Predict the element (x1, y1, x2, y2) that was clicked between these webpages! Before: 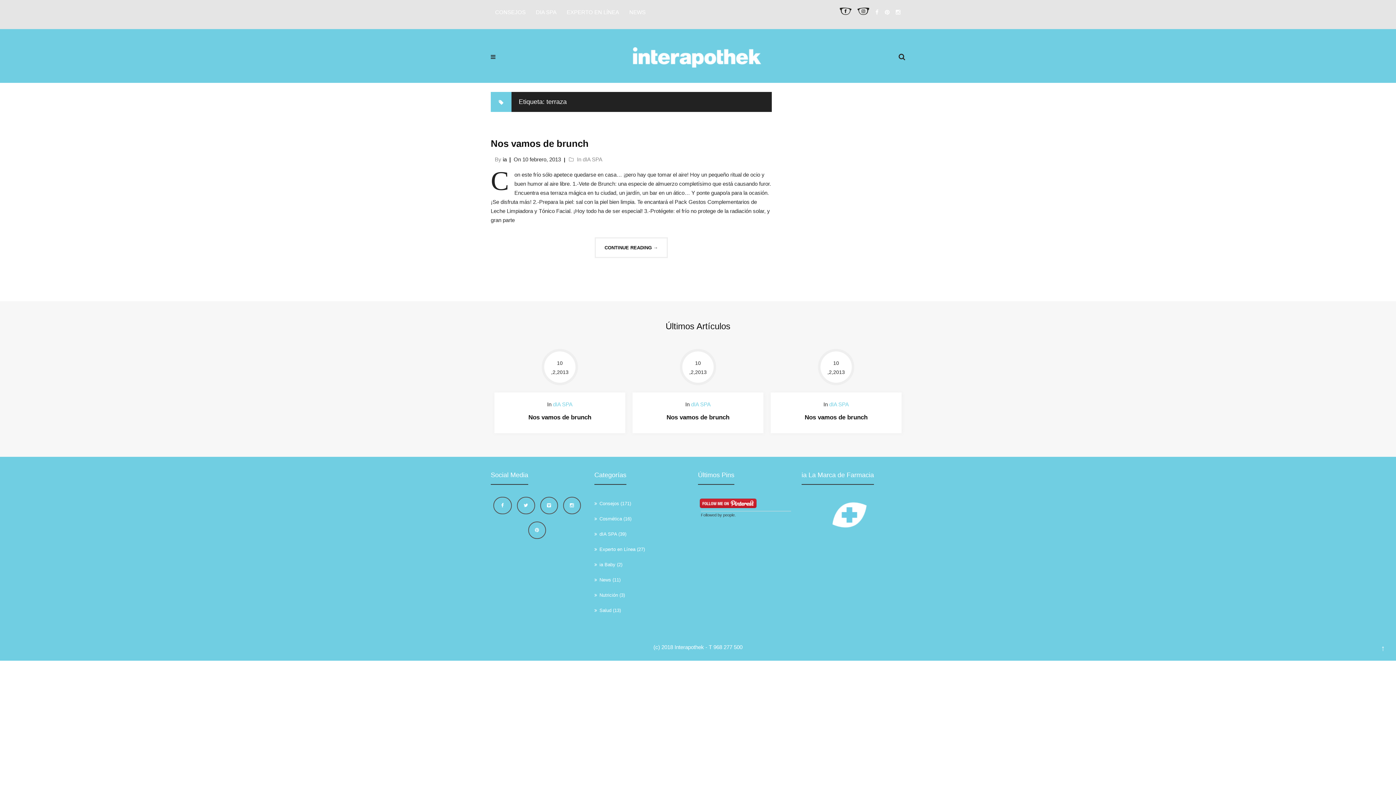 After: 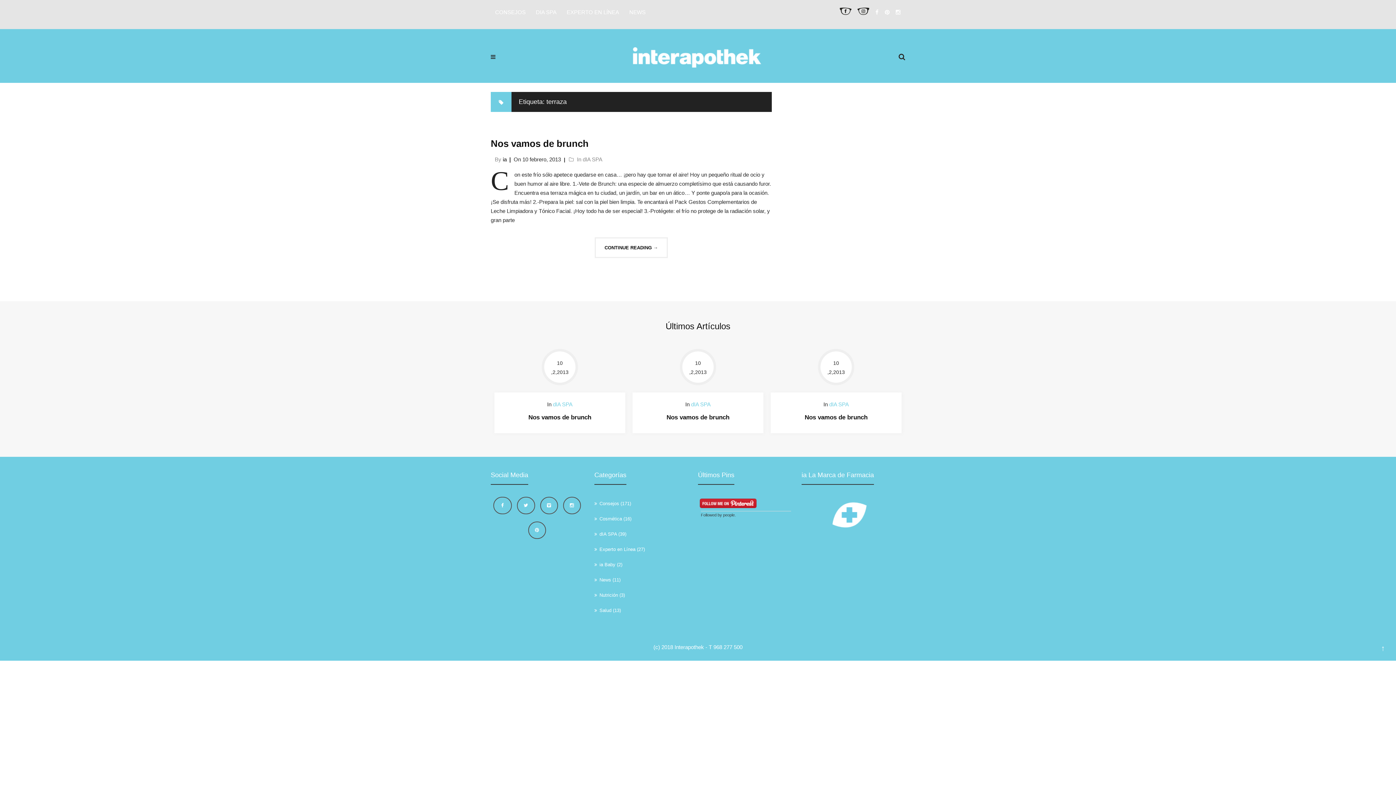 Action: bbox: (1375, 640, 1391, 656) label: ↑